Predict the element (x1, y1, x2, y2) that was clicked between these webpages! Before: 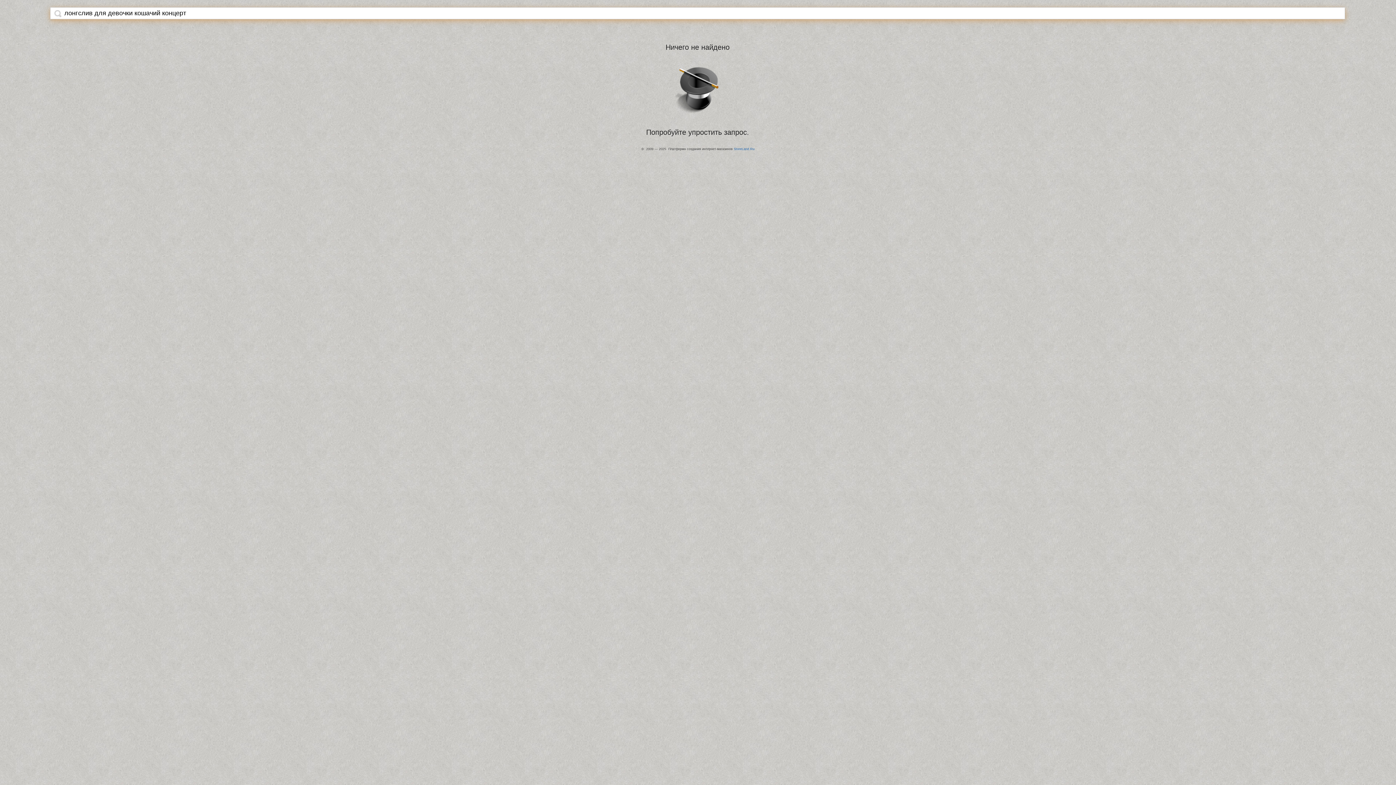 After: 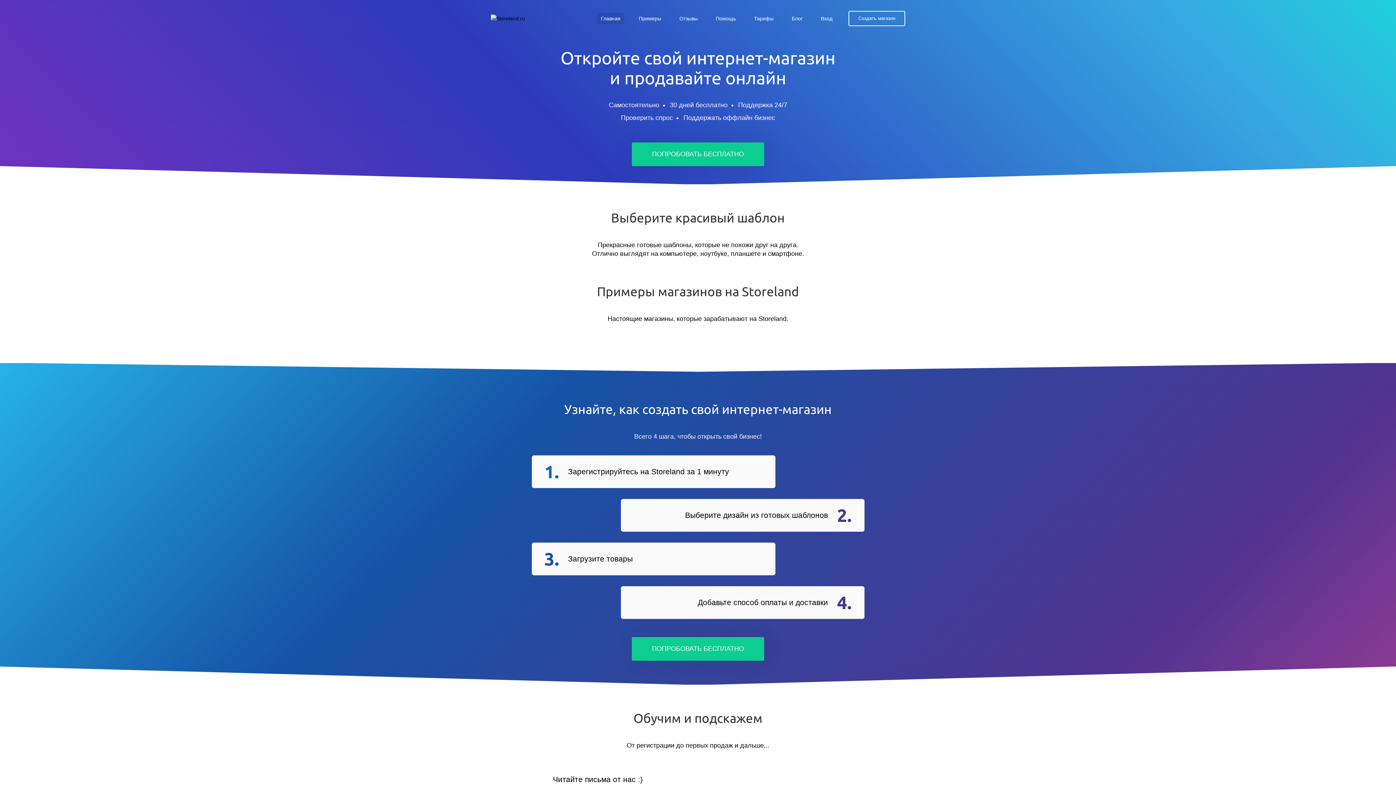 Action: label: StoreLand.Ru bbox: (734, 147, 754, 150)